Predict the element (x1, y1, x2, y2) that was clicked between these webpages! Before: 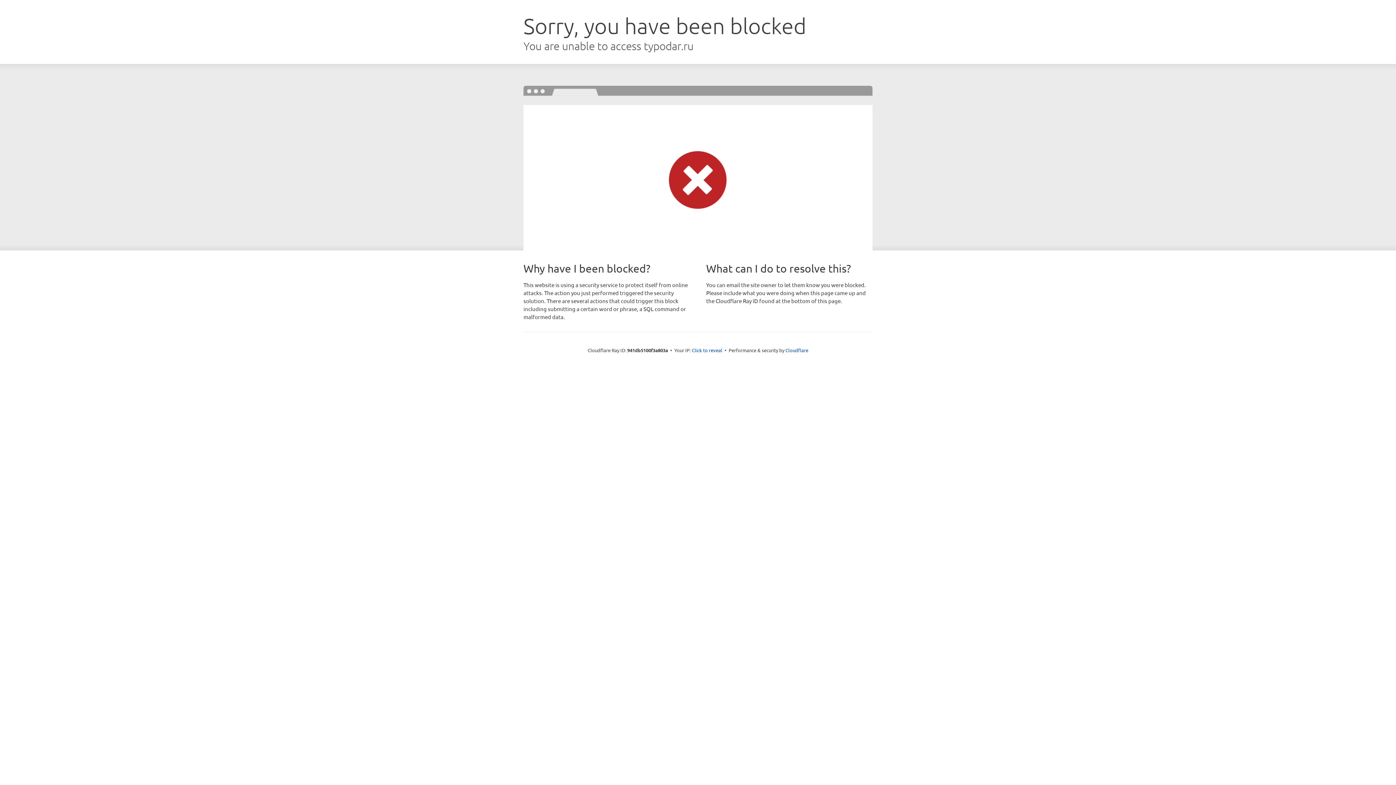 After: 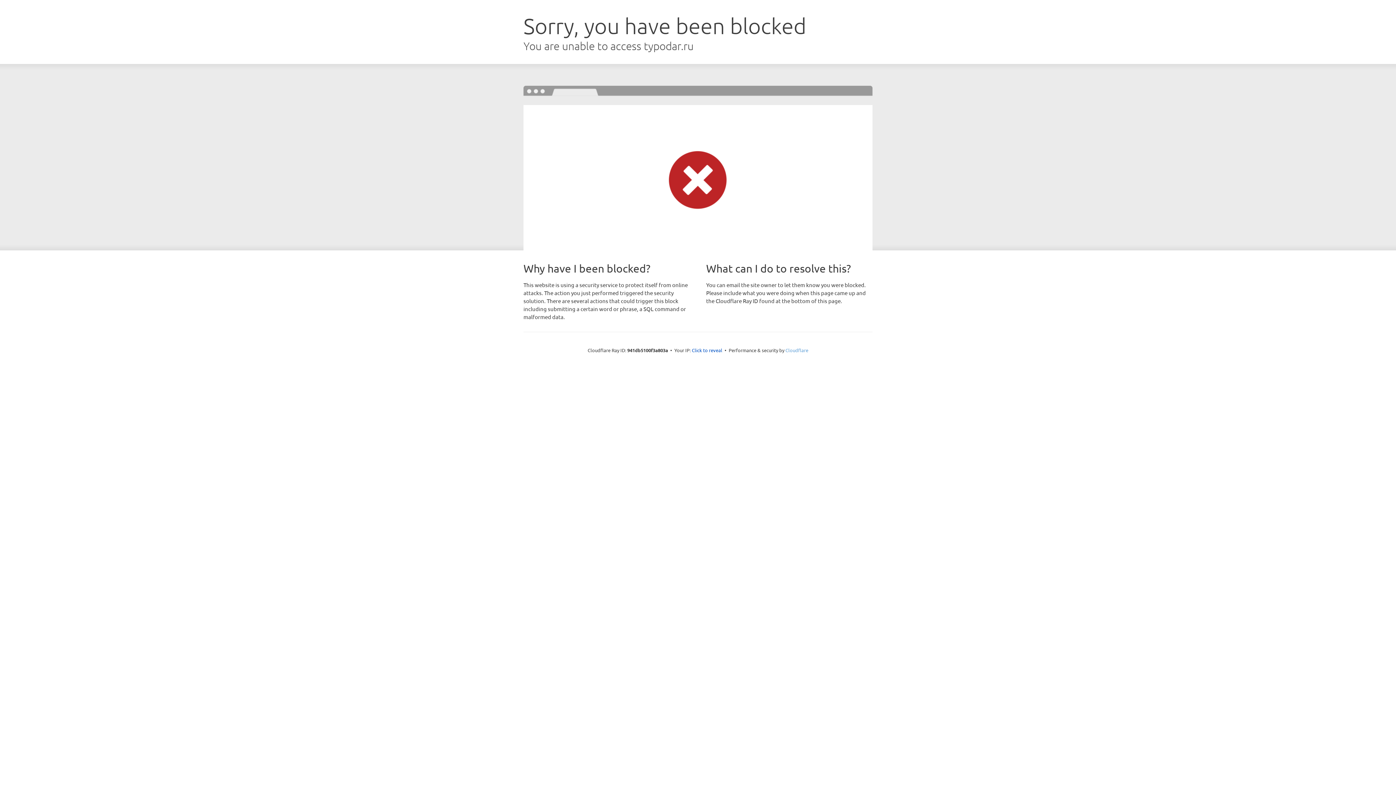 Action: bbox: (785, 347, 808, 353) label: Cloudflare